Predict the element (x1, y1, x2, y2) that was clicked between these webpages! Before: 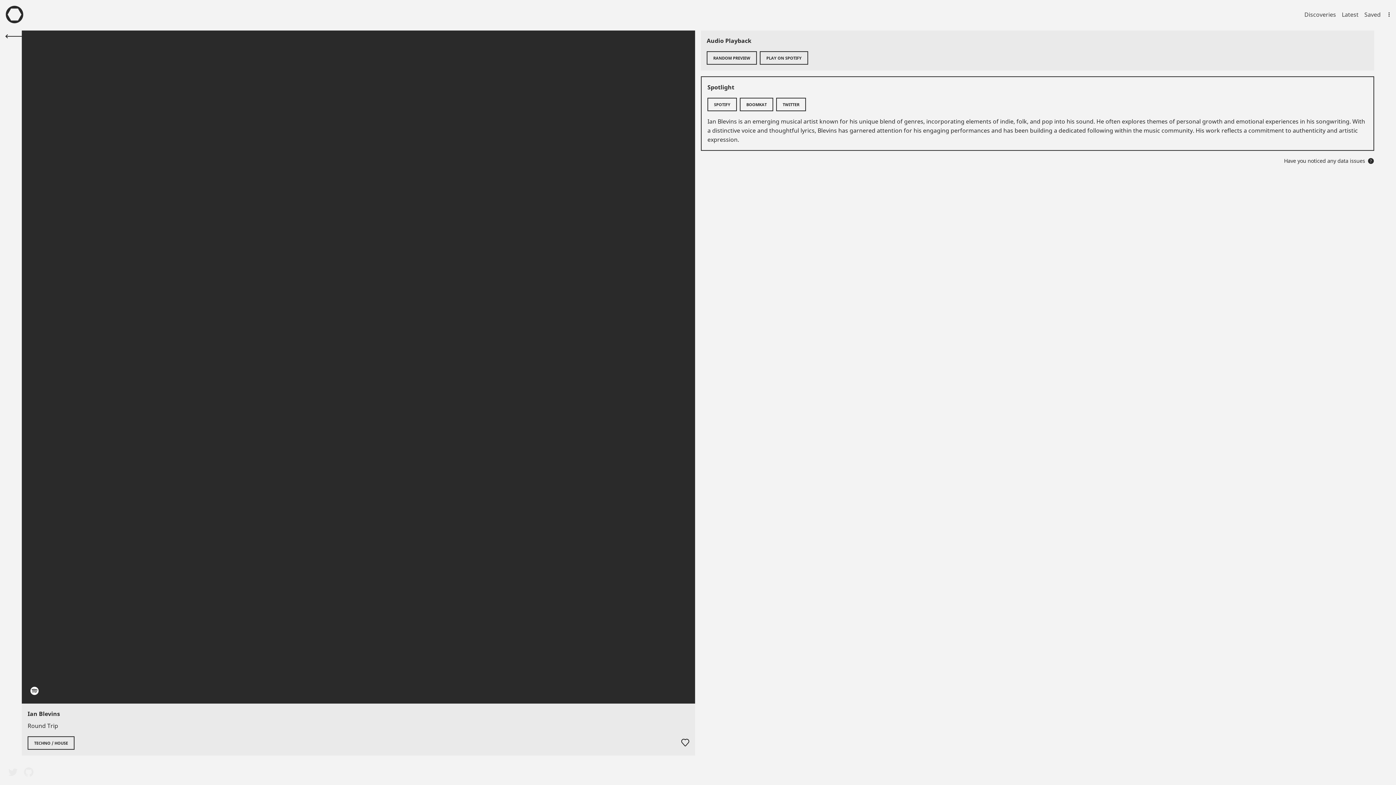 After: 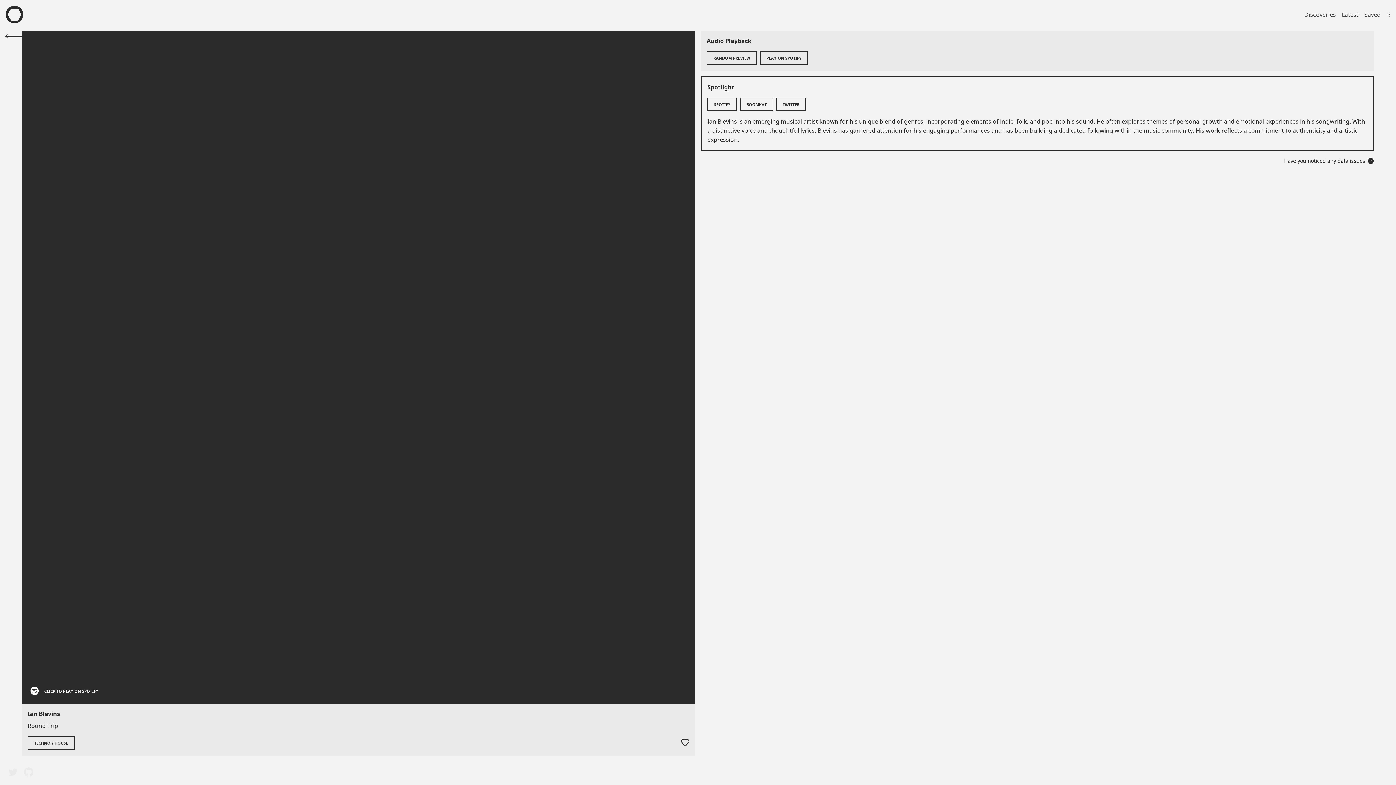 Action: bbox: (21, 30, 695, 704) label: CLICK TO PLAY ON SPOTIFY